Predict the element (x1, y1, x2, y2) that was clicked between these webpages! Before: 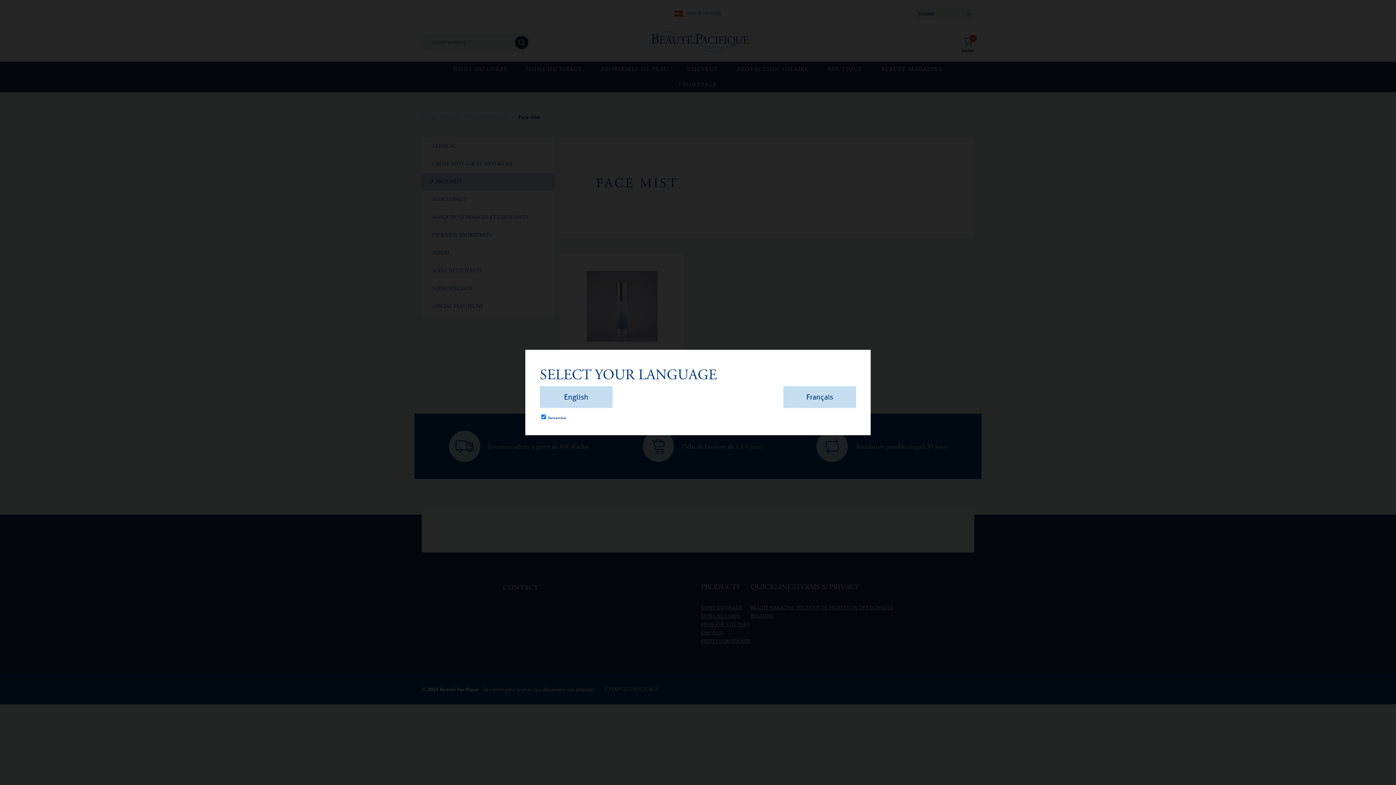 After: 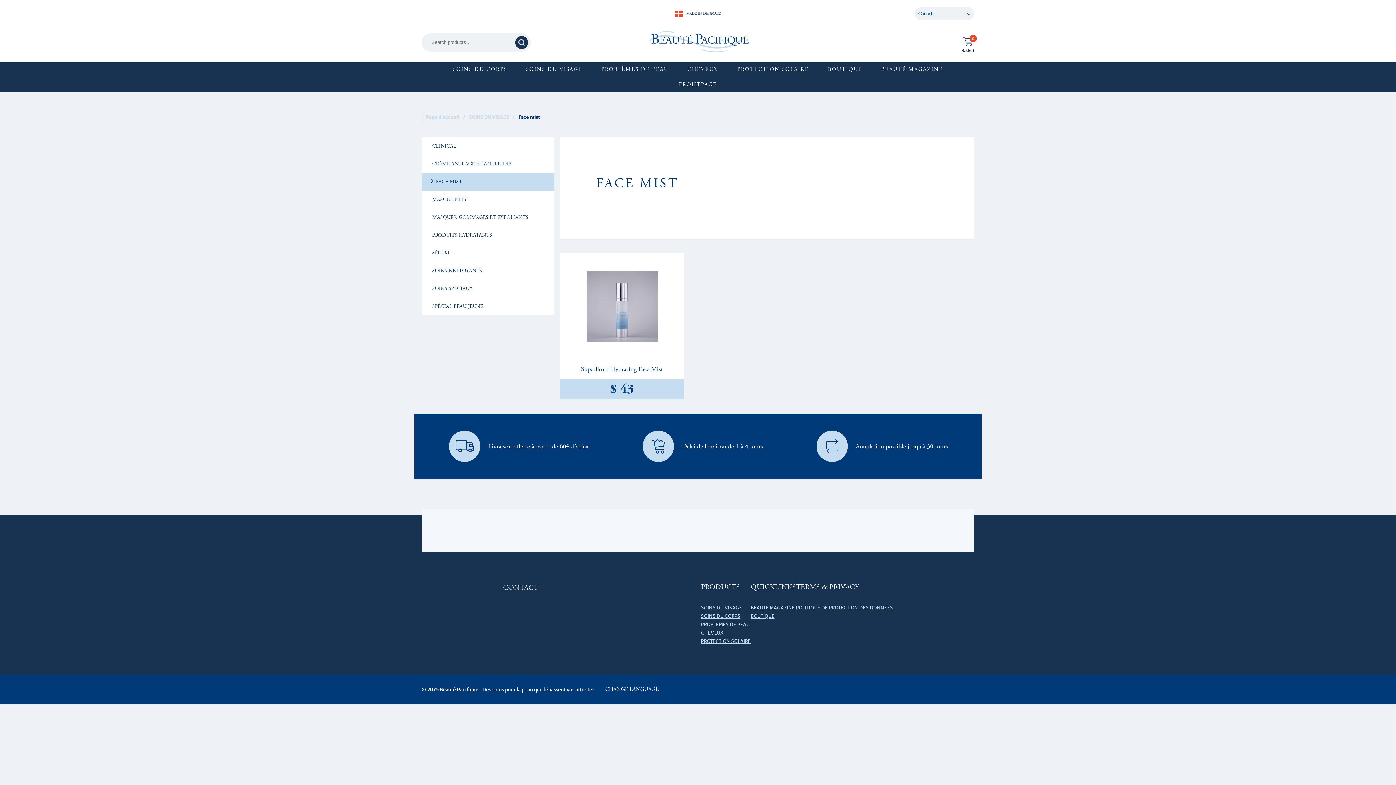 Action: bbox: (783, 386, 856, 408) label: Français